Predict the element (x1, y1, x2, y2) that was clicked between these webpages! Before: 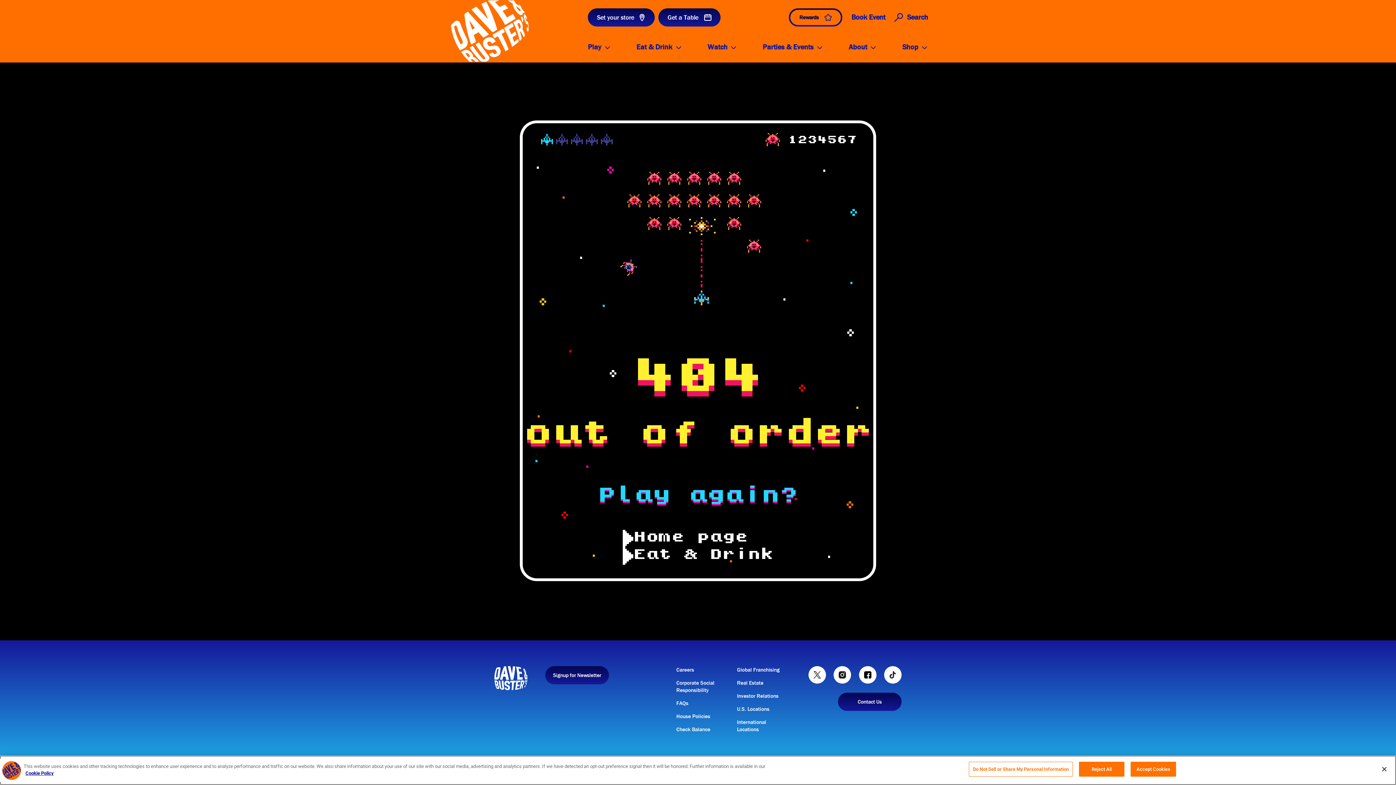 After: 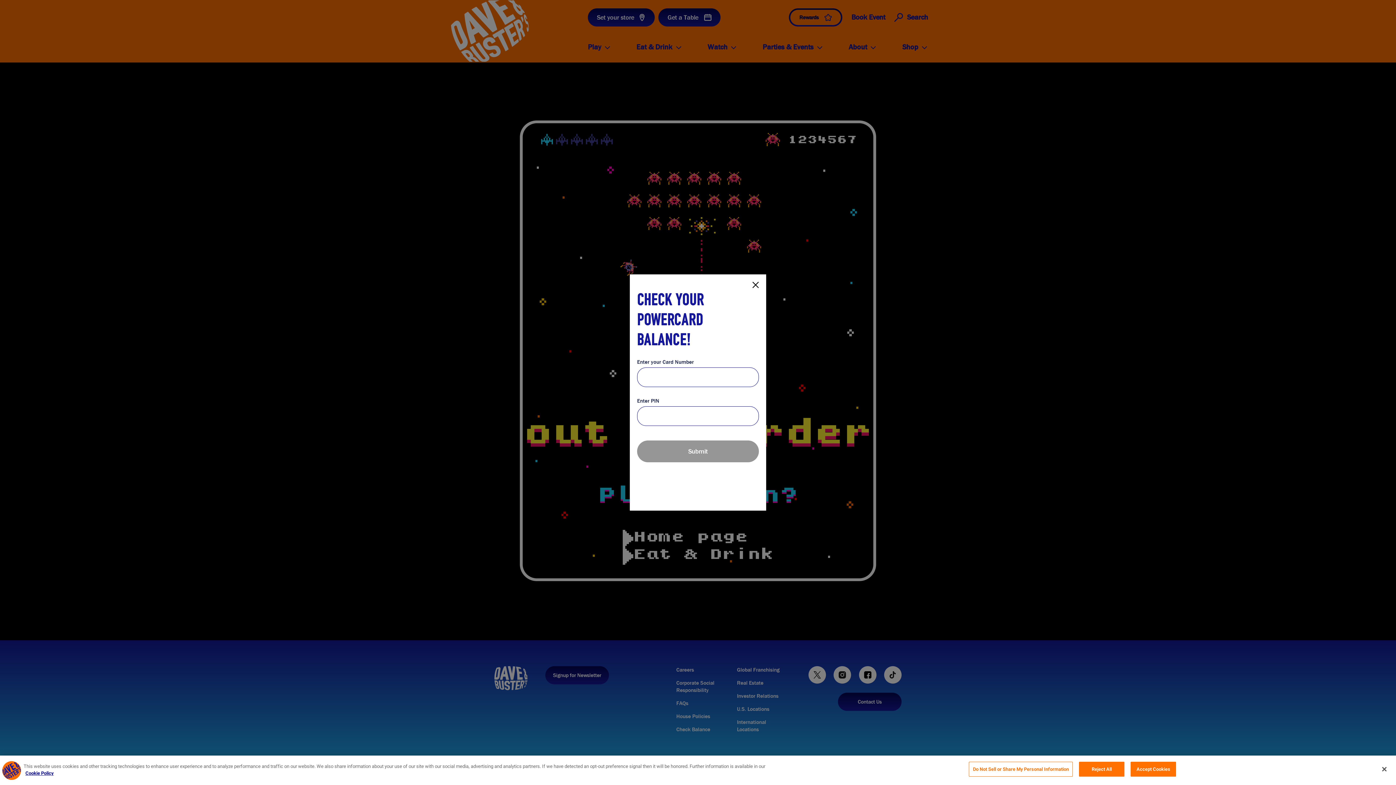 Action: bbox: (676, 726, 710, 733) label: Check Balance